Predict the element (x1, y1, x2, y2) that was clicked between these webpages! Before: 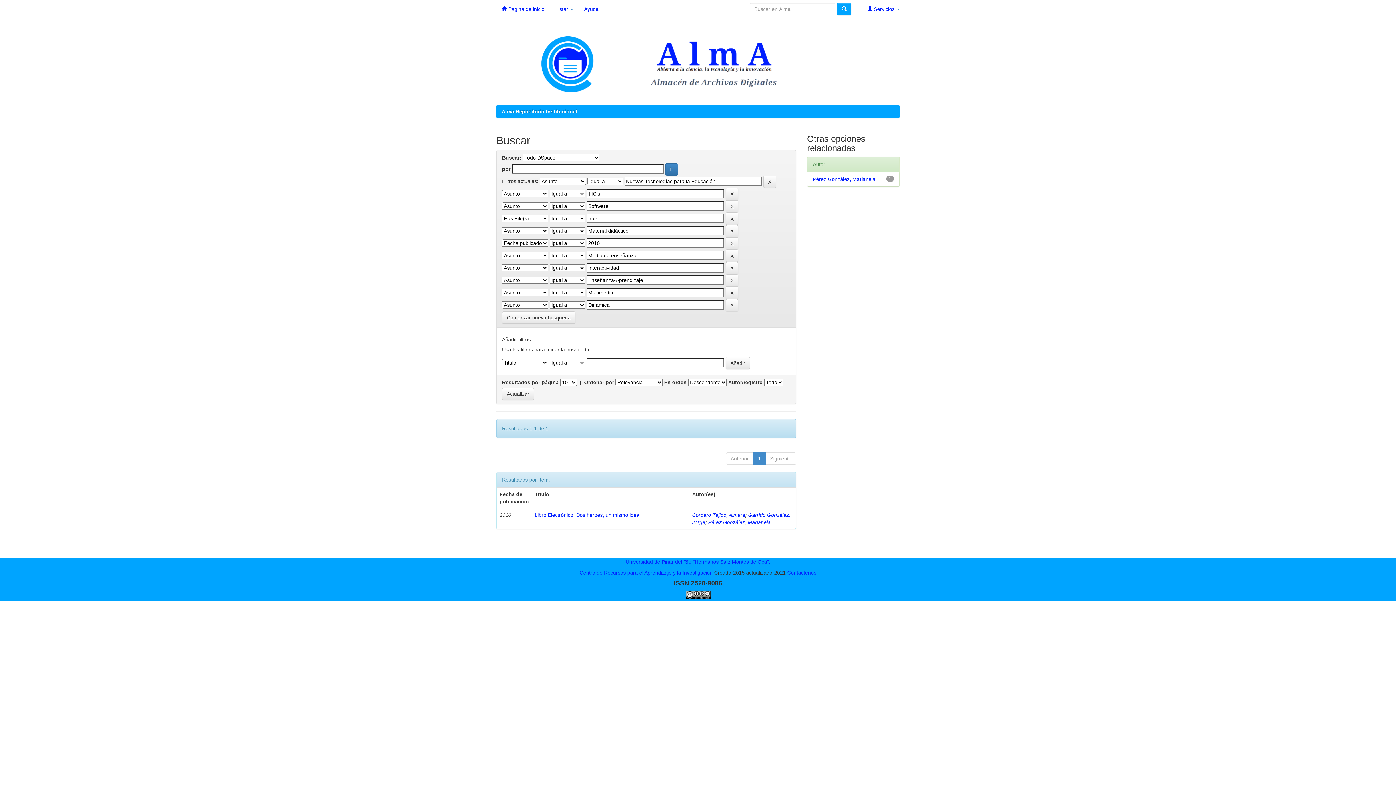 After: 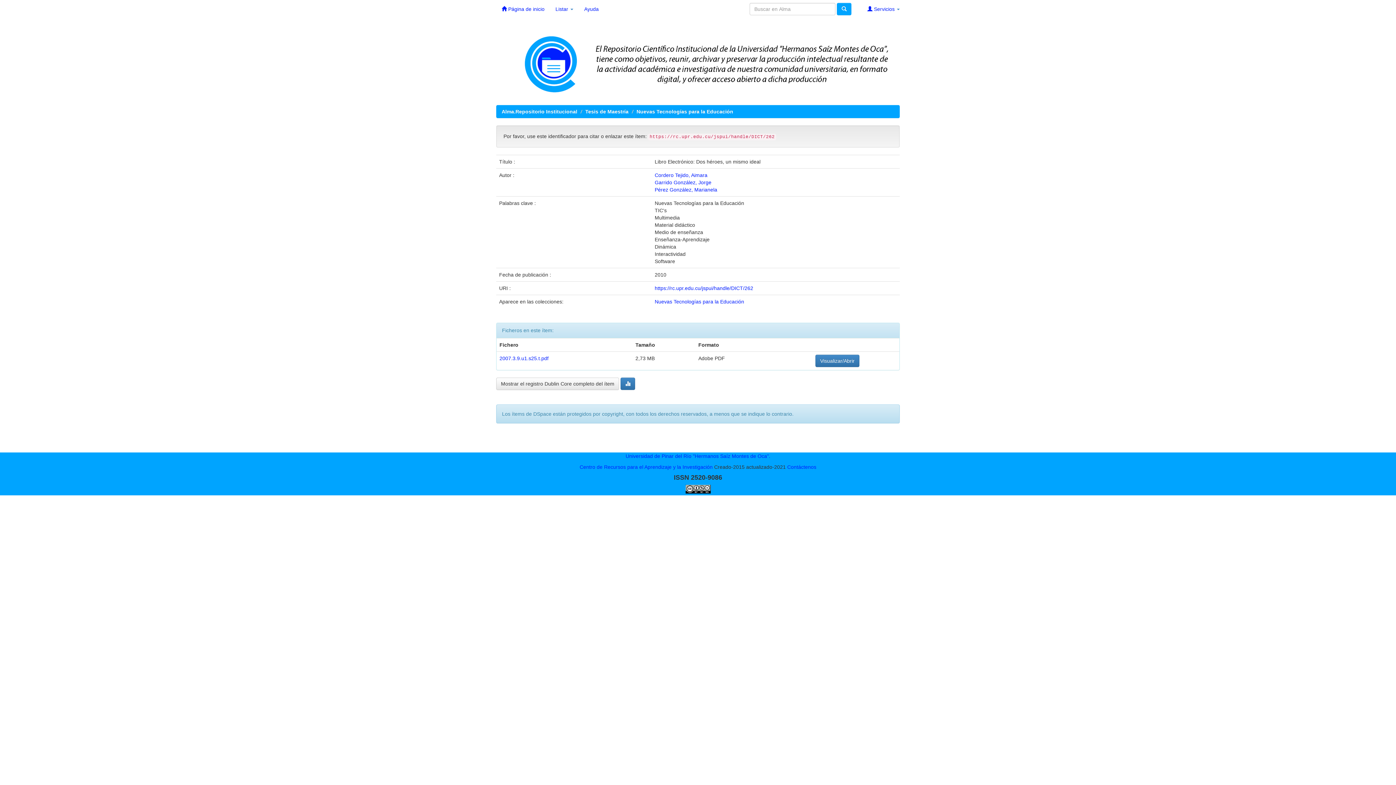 Action: label: Libro Electrónico: Dos héroes, un mismo ideal bbox: (534, 512, 640, 518)